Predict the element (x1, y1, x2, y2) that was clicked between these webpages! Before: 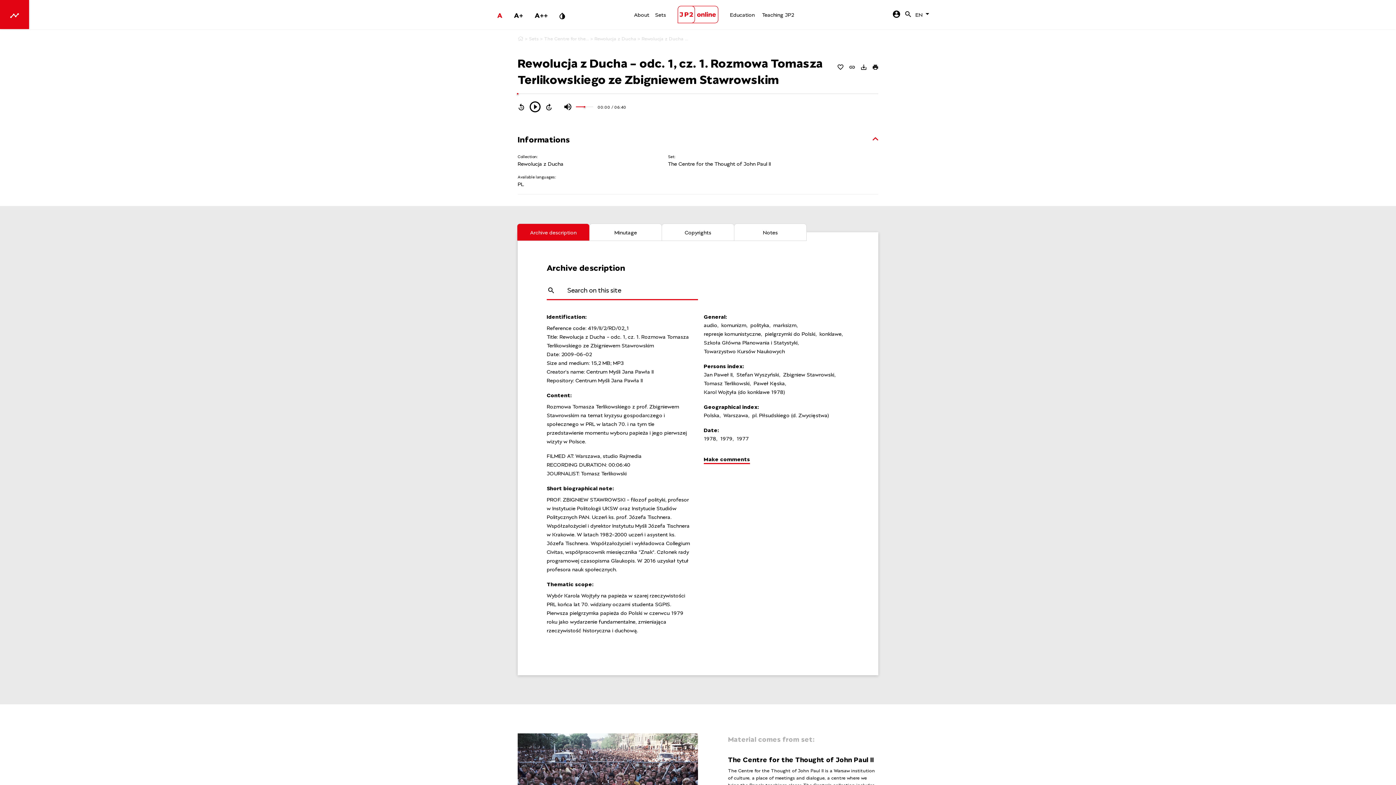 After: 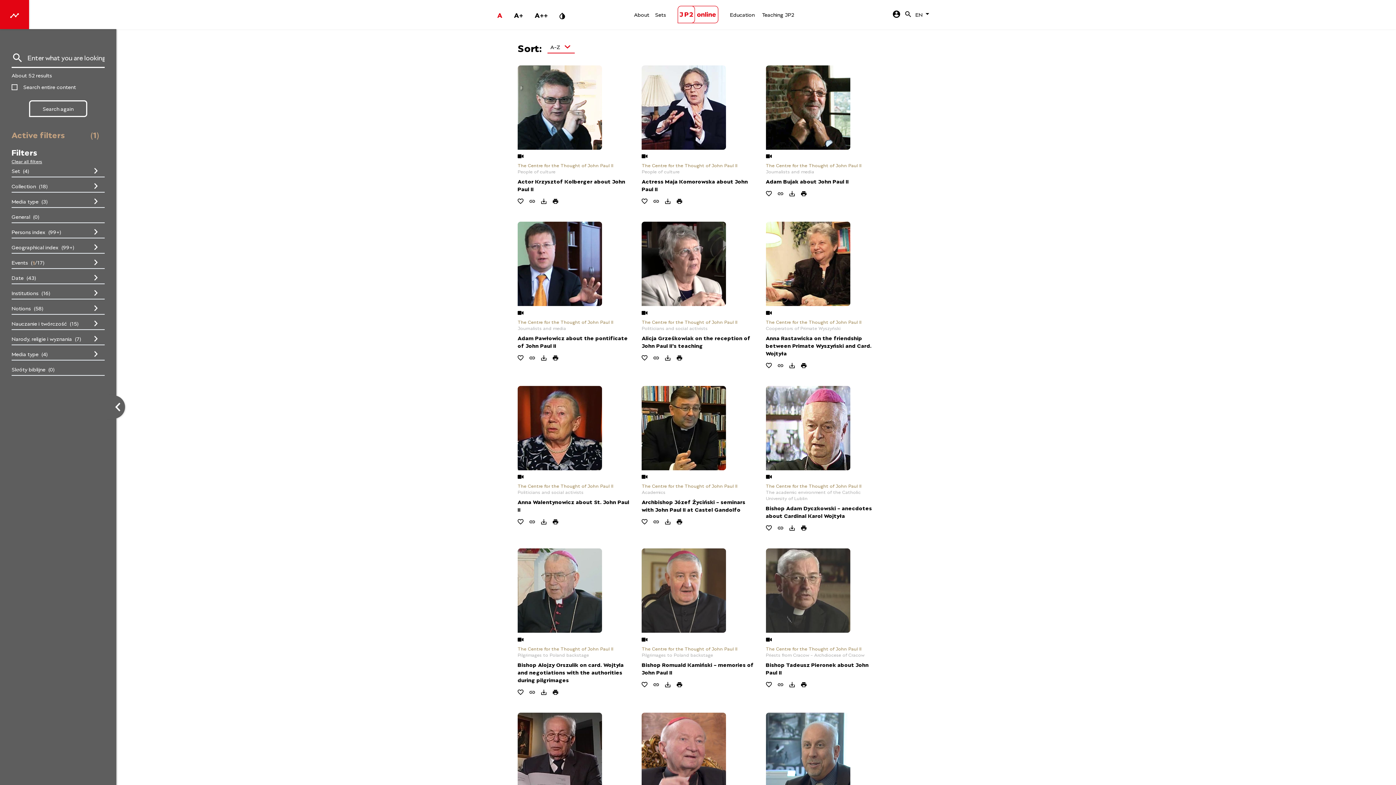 Action: label: pielgrzymki do Polski bbox: (765, 330, 815, 337)